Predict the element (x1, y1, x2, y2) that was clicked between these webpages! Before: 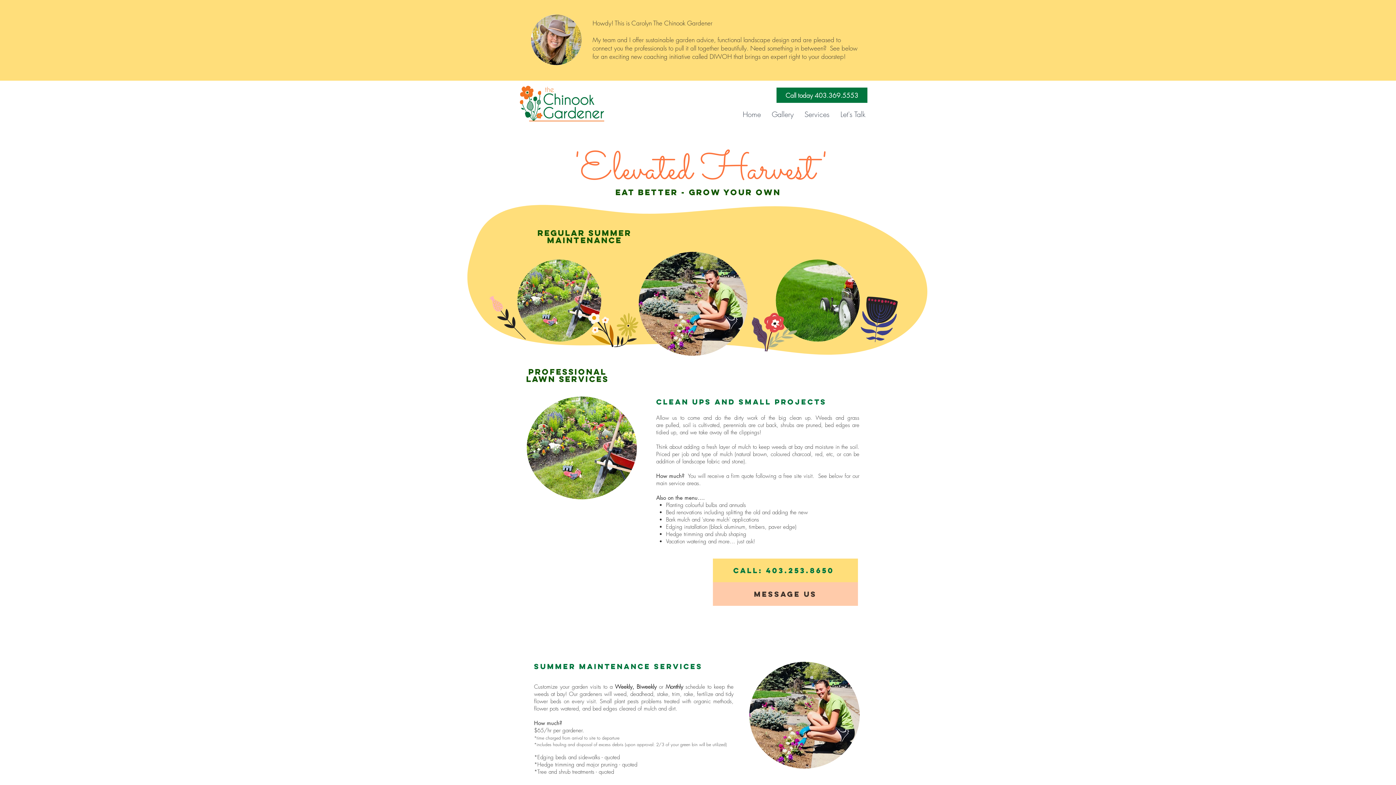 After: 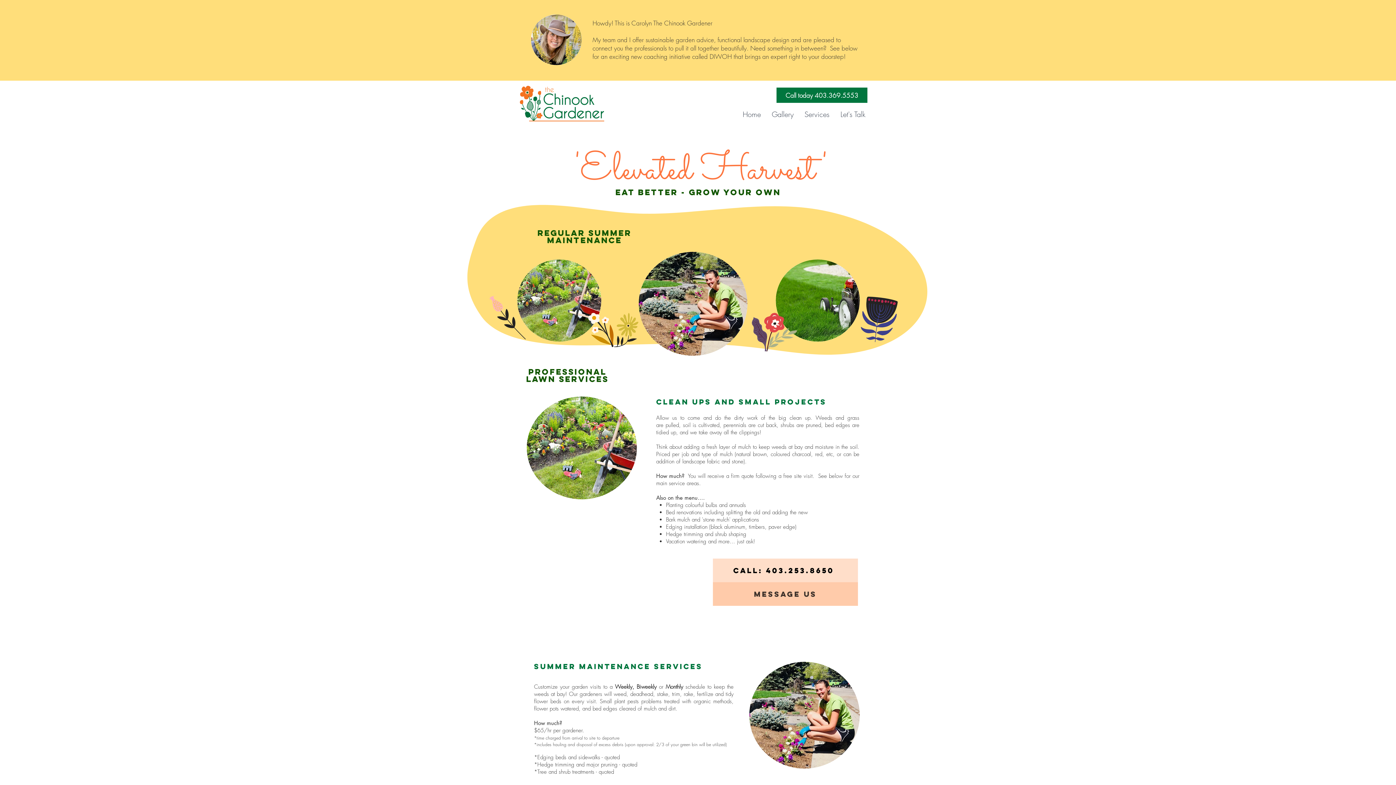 Action: label: CALL: 403.253.8650  bbox: (713, 558, 858, 582)